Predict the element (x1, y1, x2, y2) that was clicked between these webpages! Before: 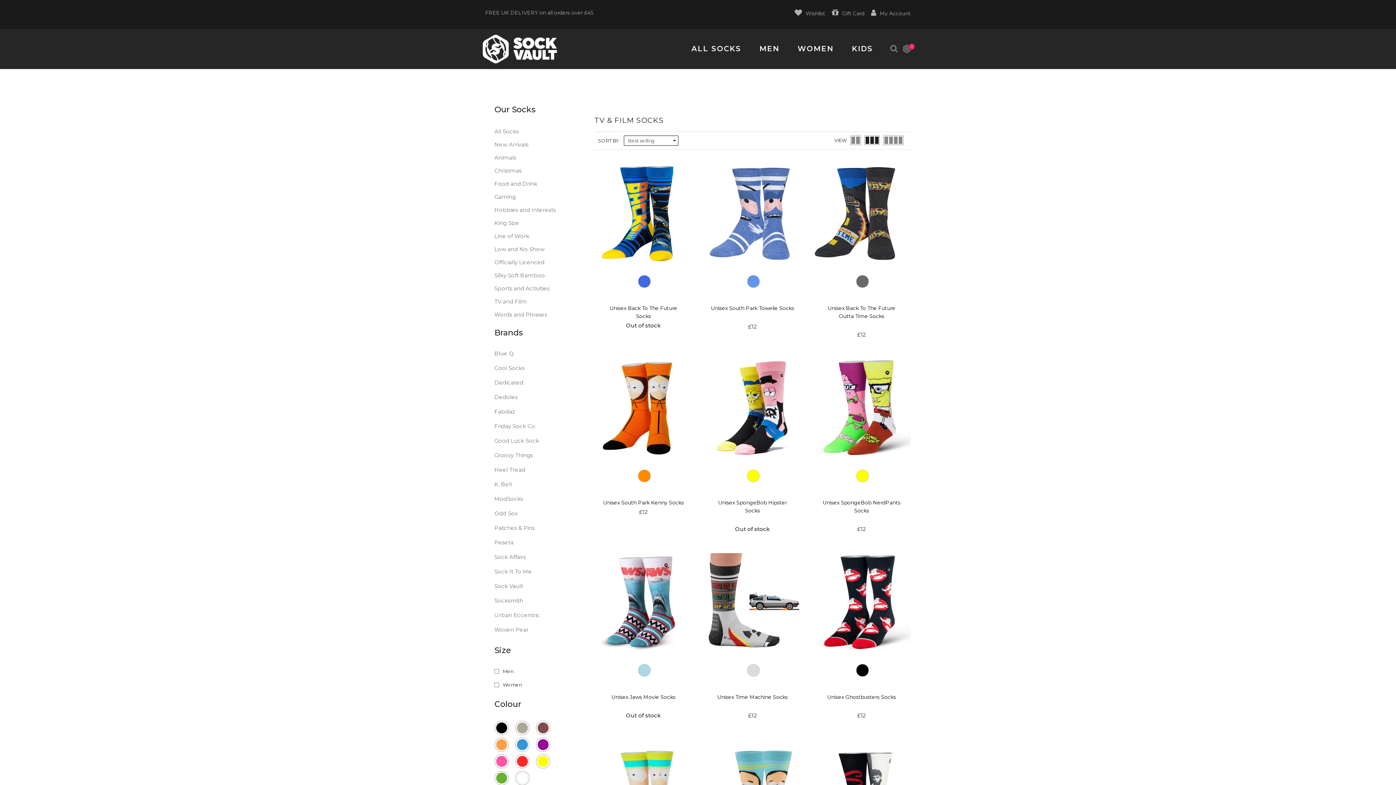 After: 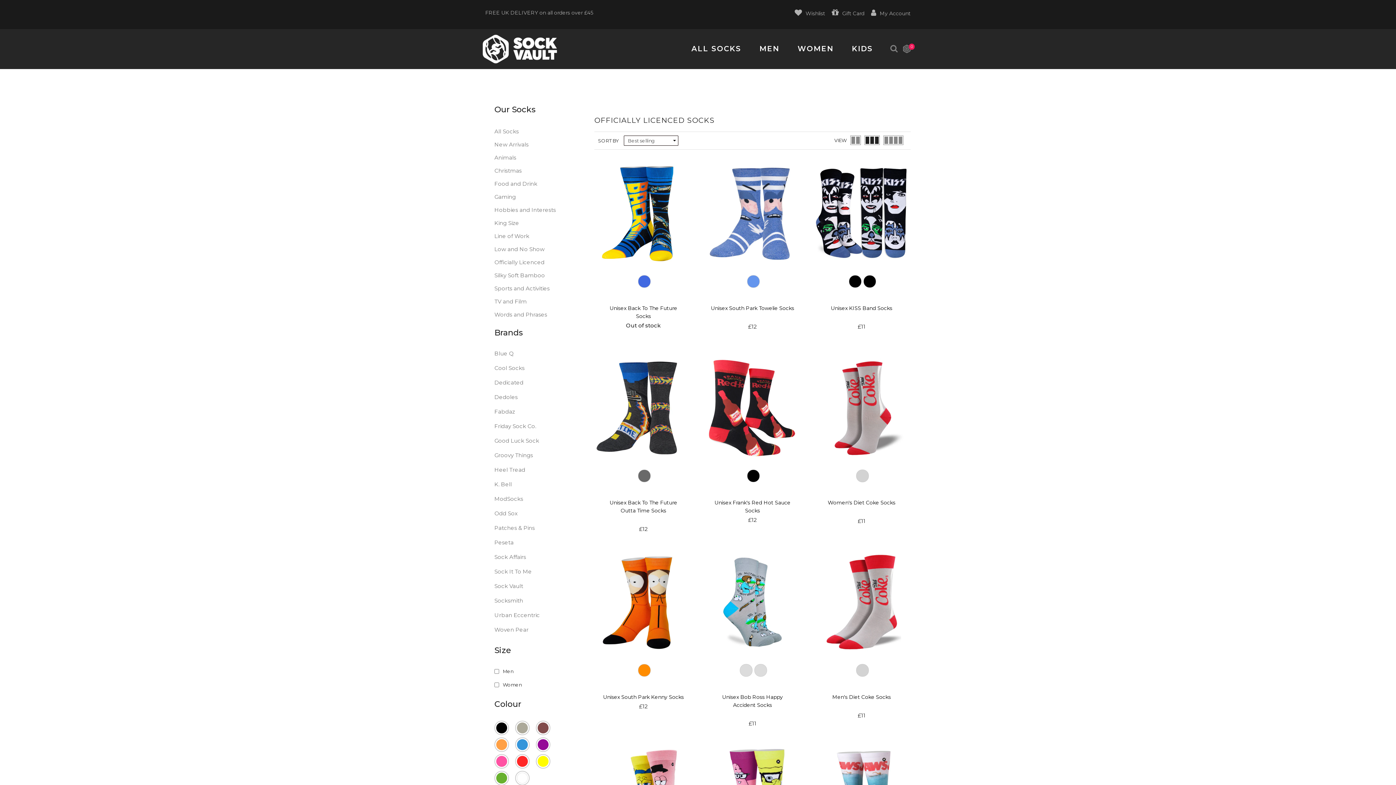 Action: label: Officially Licenced bbox: (494, 258, 544, 265)